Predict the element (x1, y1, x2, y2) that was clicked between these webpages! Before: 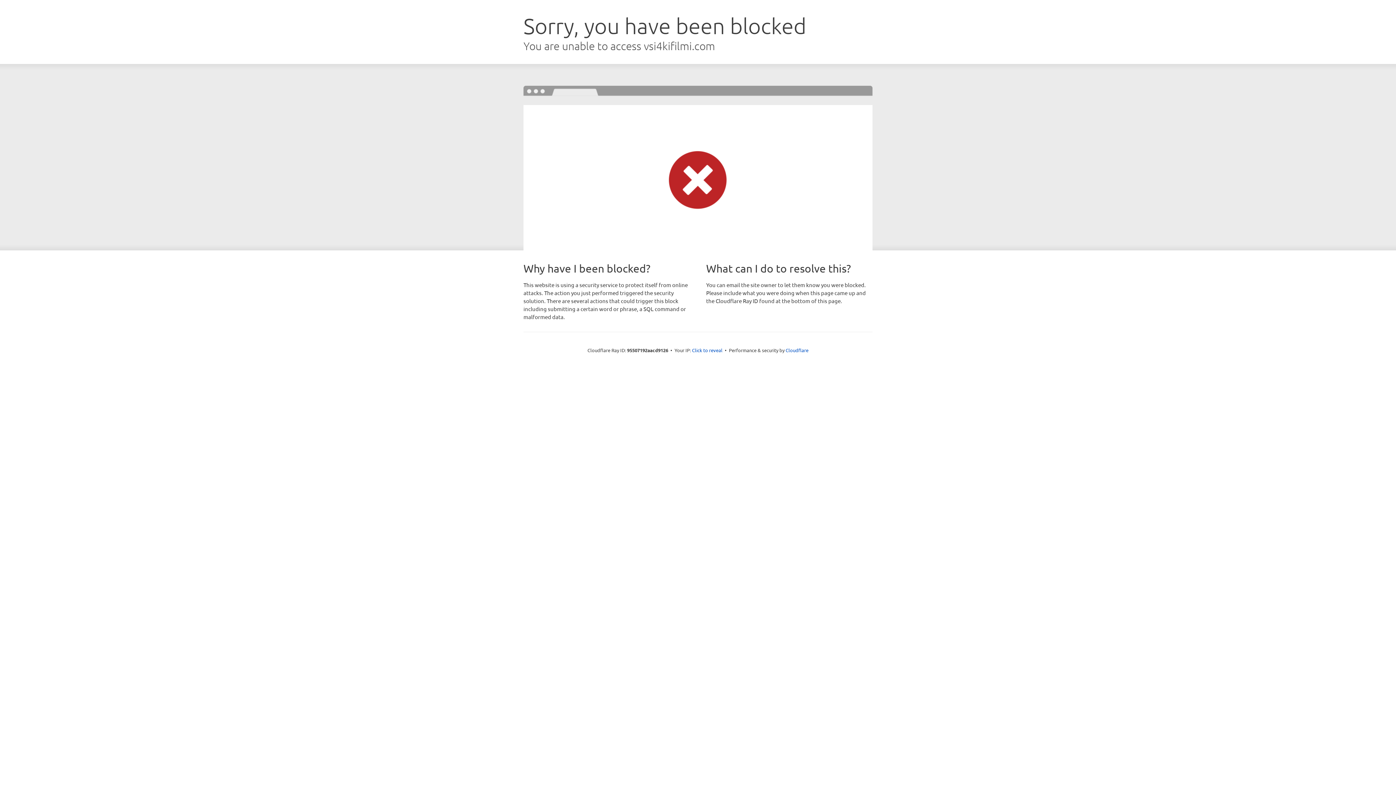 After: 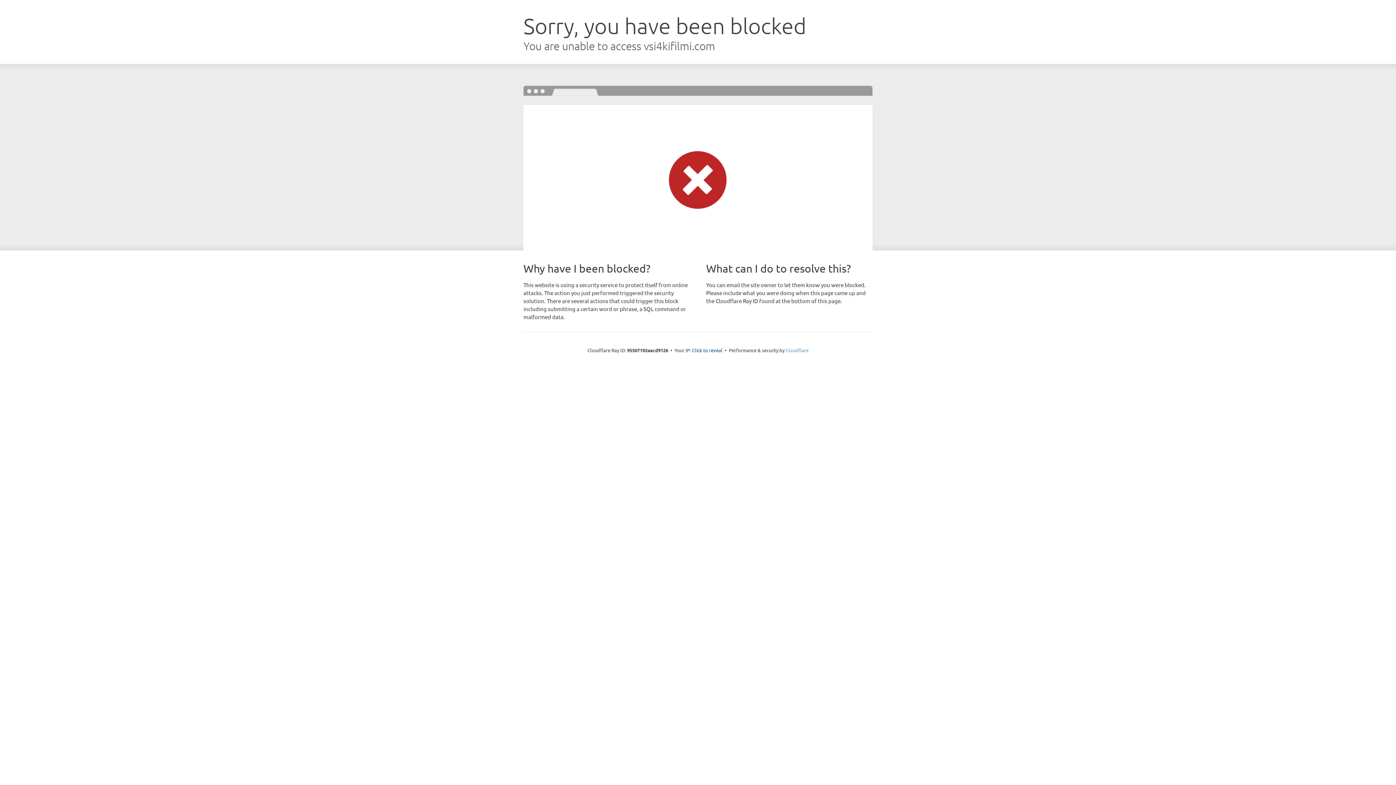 Action: label: Cloudflare bbox: (785, 347, 808, 353)